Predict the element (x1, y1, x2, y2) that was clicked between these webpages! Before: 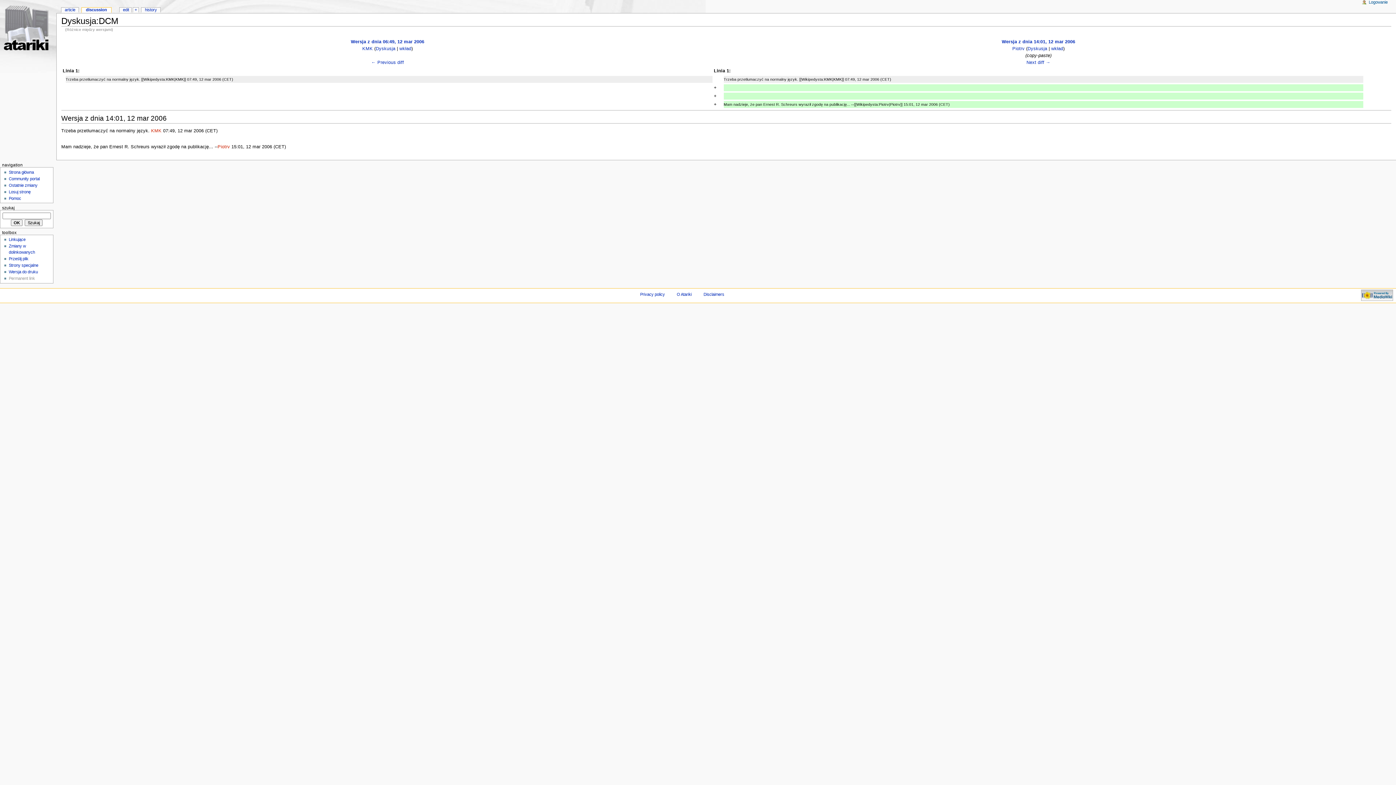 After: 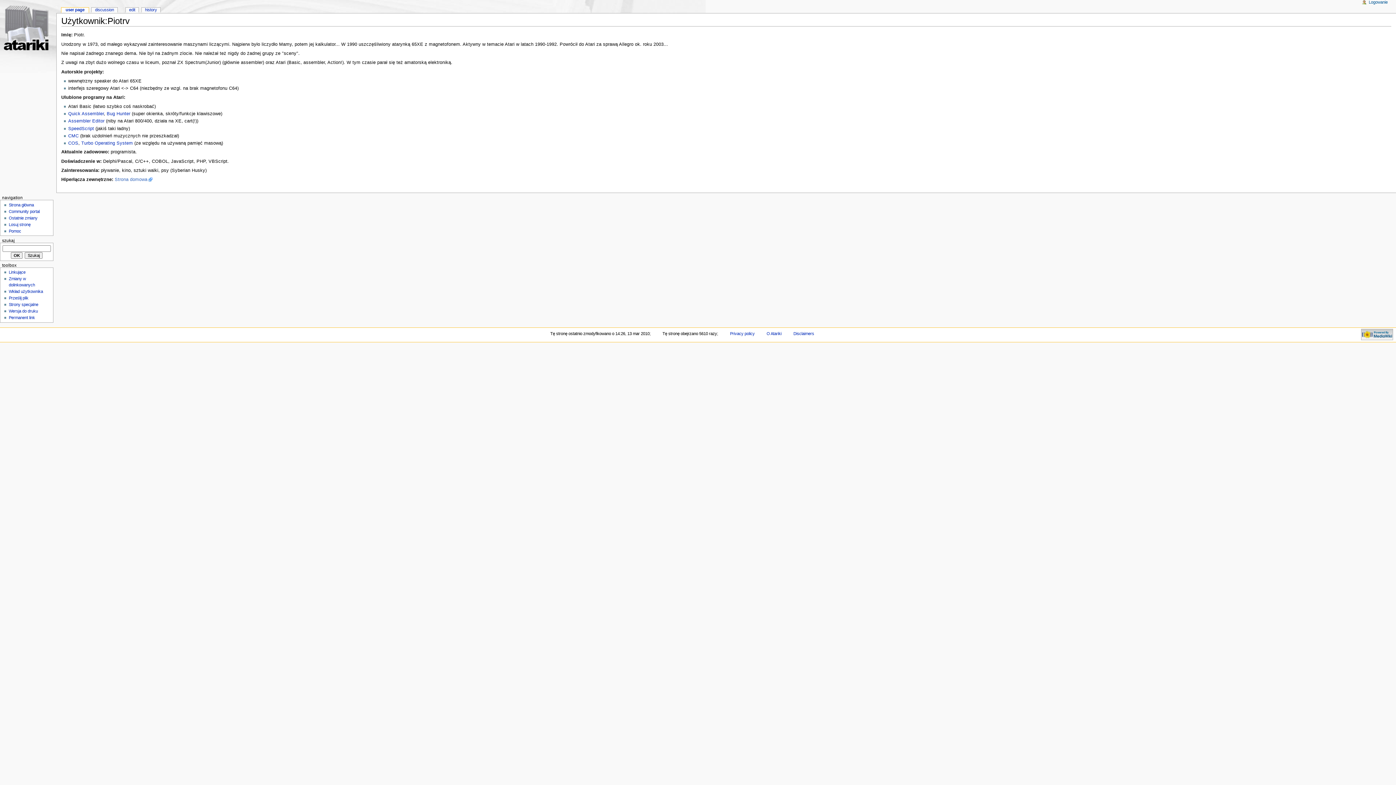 Action: bbox: (1012, 46, 1024, 51) label: Piotrv